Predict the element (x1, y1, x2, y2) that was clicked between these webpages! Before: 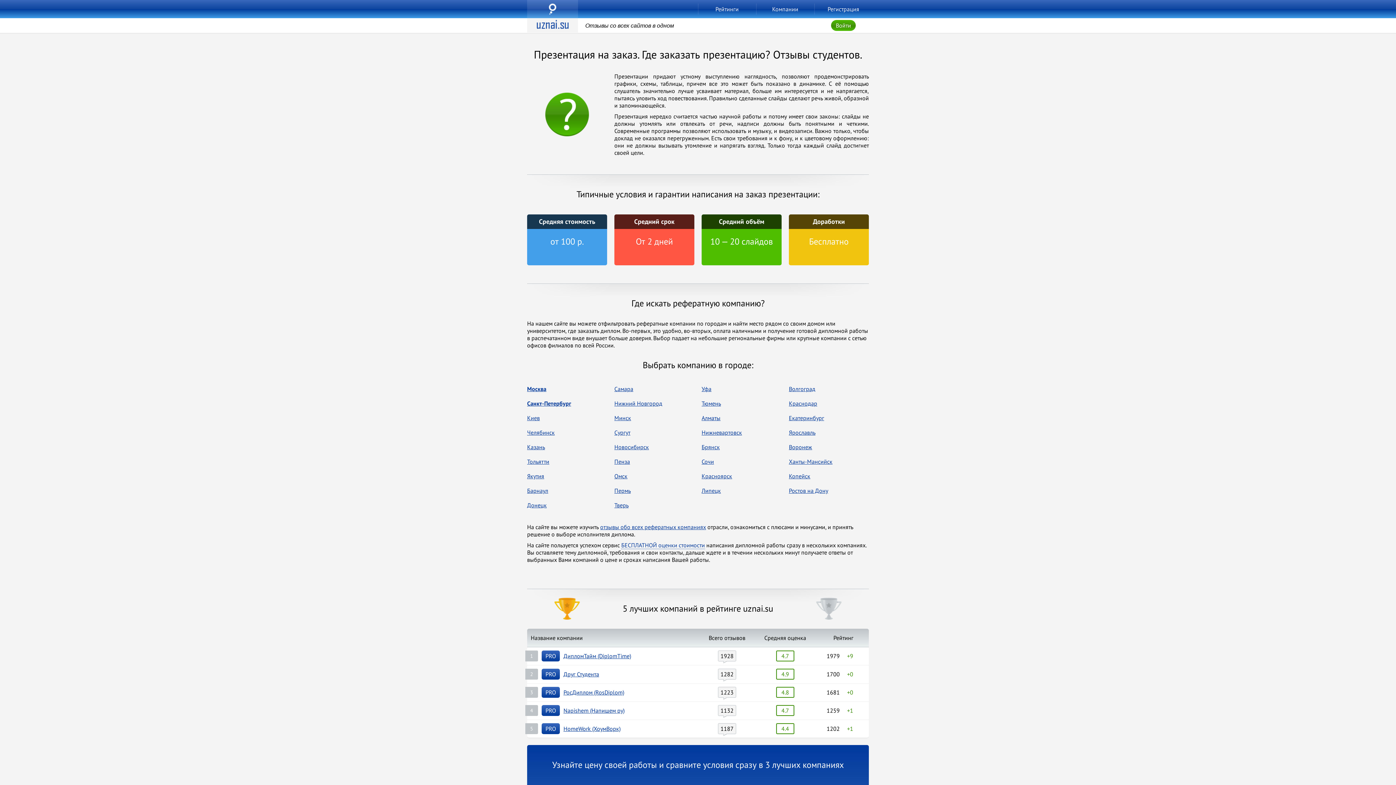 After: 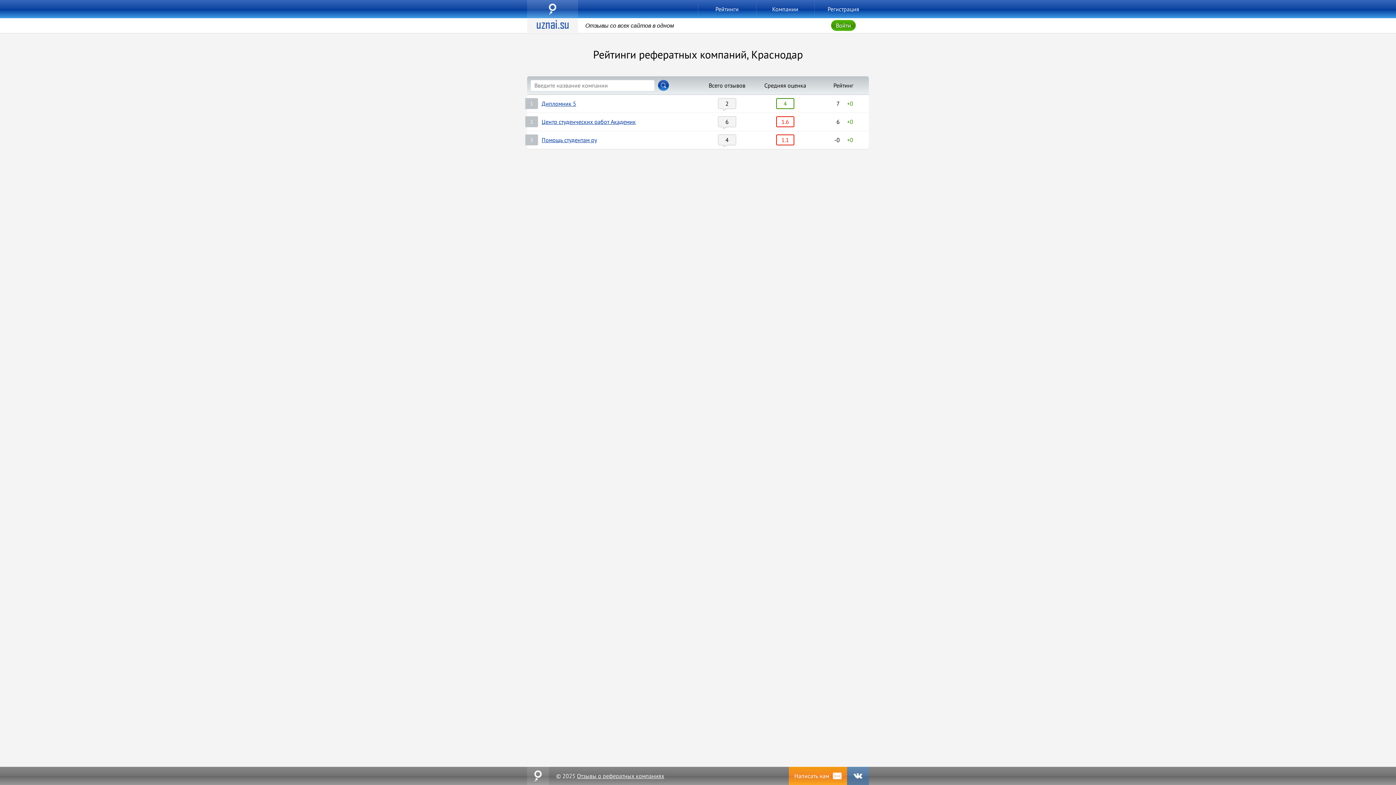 Action: bbox: (789, 400, 817, 407) label: Краснодар